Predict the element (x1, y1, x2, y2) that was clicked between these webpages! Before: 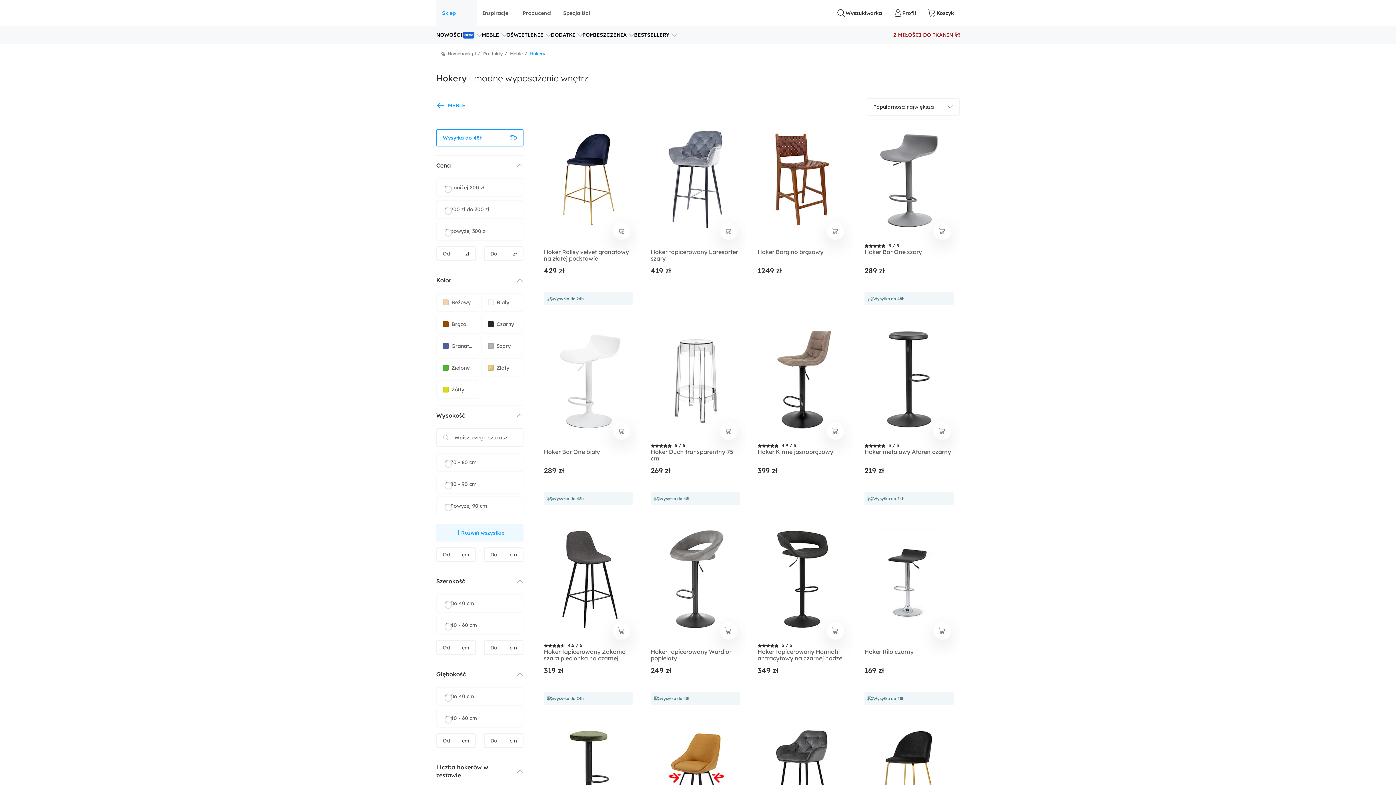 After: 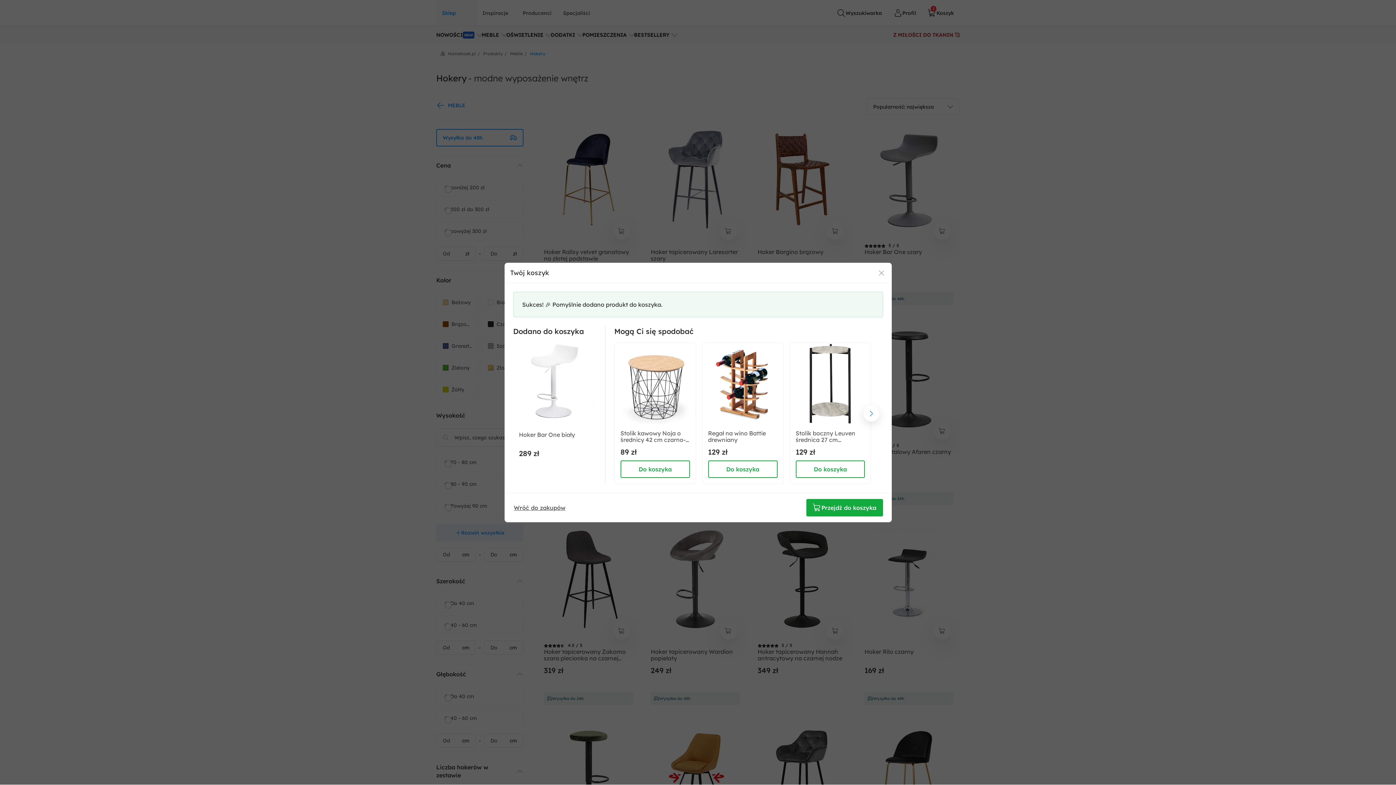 Action: bbox: (613, 422, 630, 440) label: dodaj do koszyka